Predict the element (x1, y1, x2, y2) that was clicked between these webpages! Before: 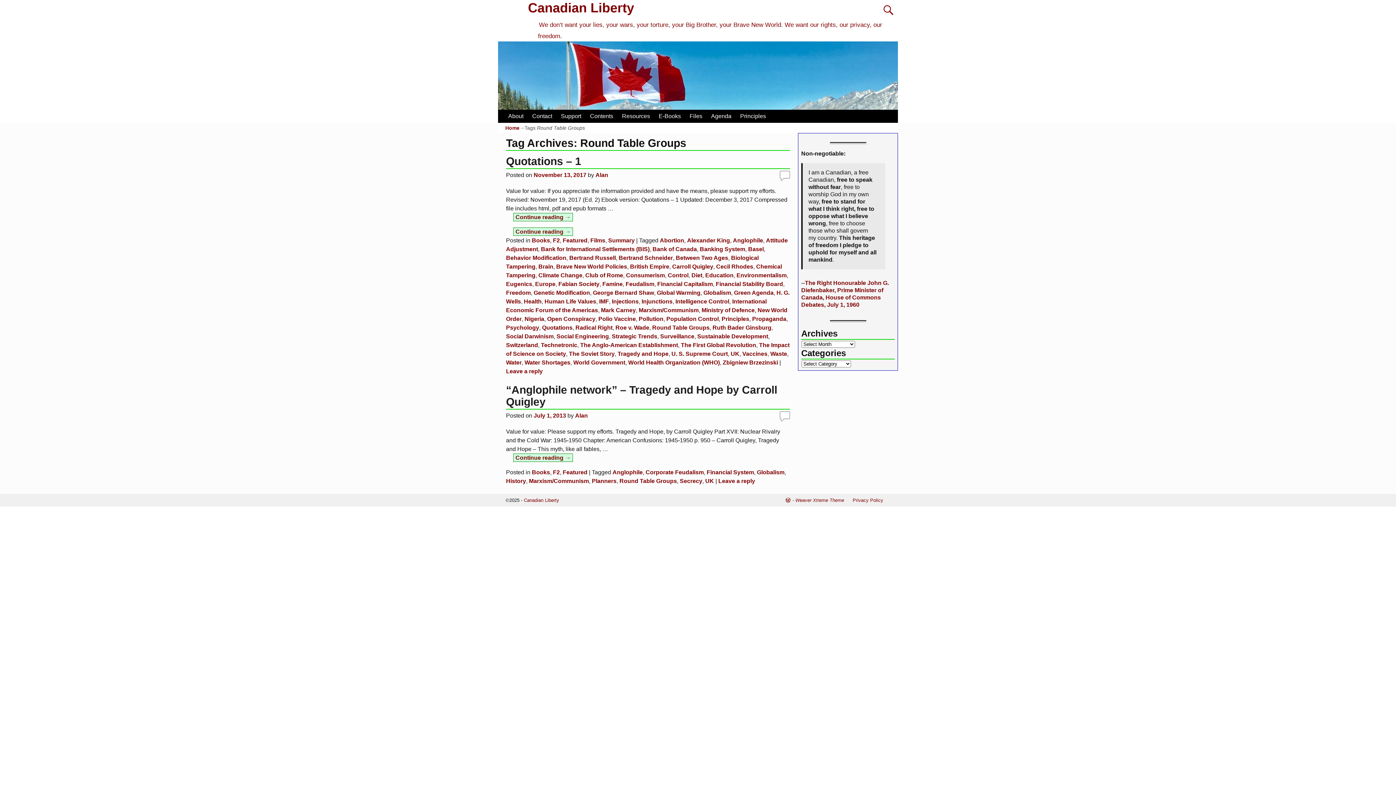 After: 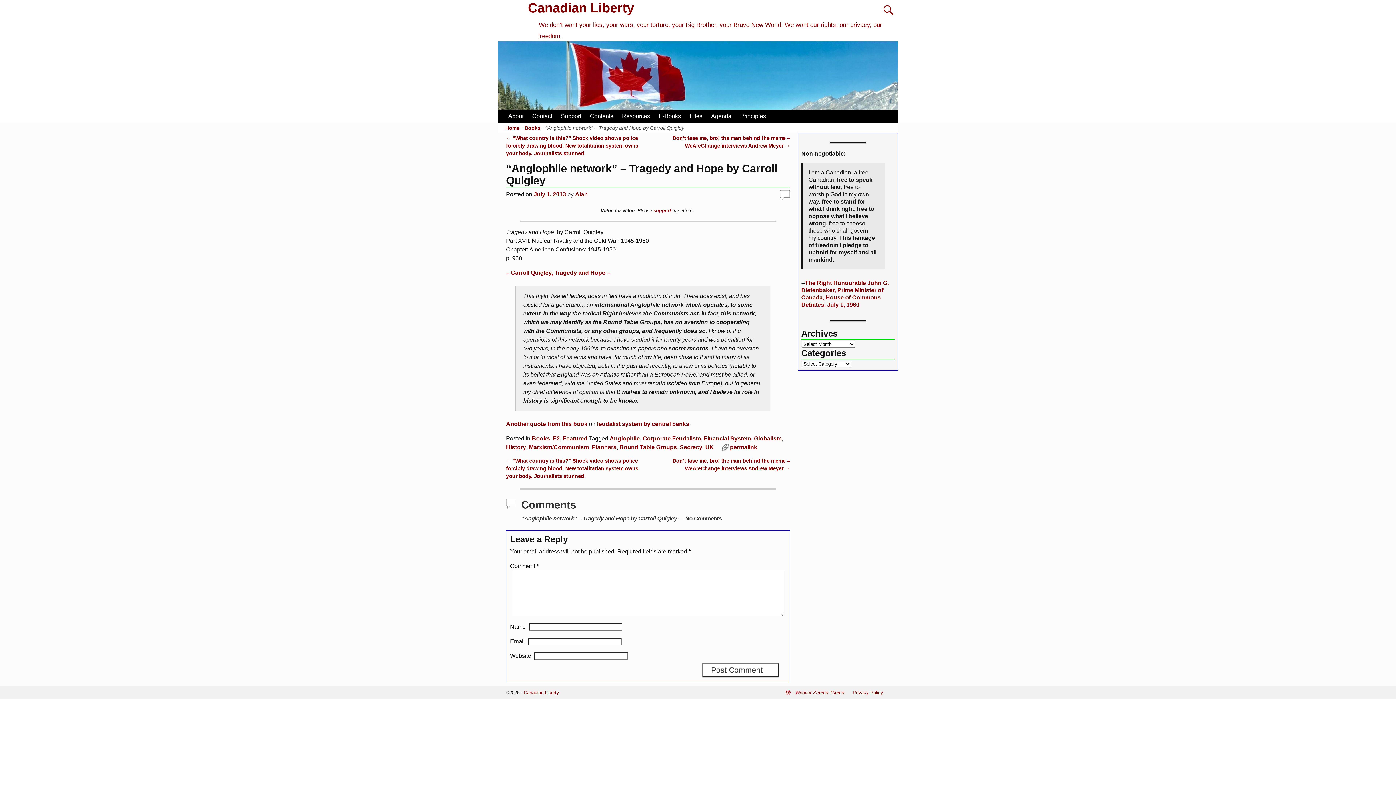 Action: bbox: (533, 412, 566, 418) label: July 1, 2013